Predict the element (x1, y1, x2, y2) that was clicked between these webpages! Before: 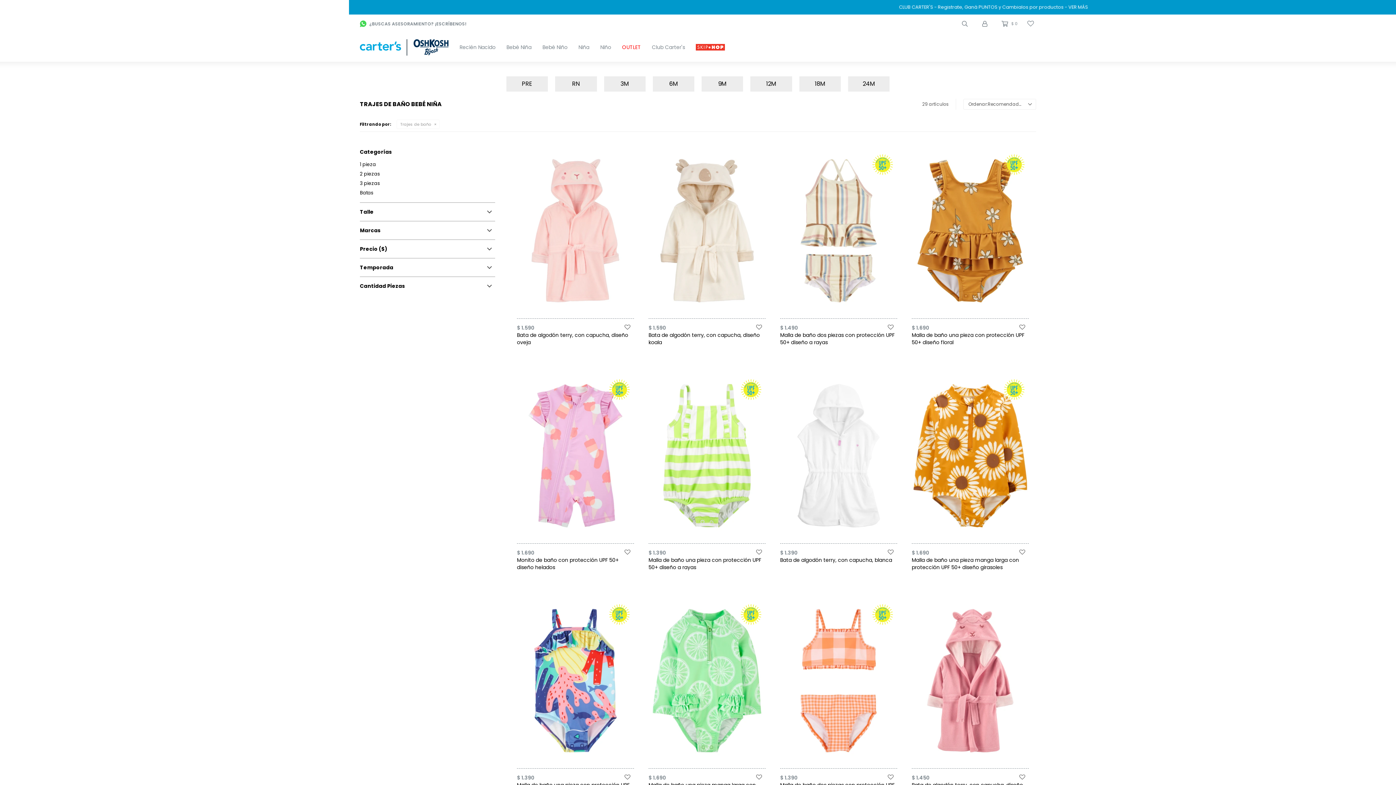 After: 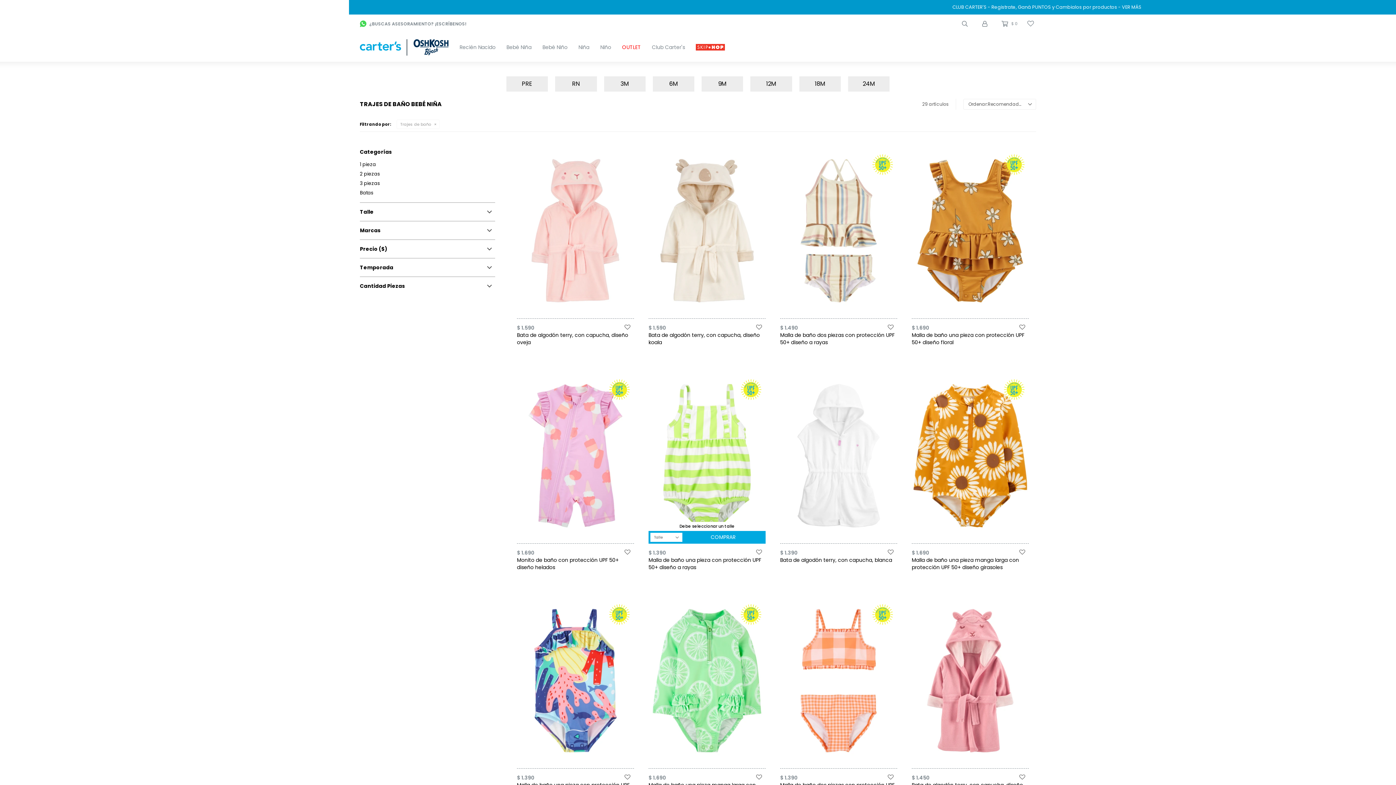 Action: label: COMPRAR bbox: (682, 542, 764, 551)